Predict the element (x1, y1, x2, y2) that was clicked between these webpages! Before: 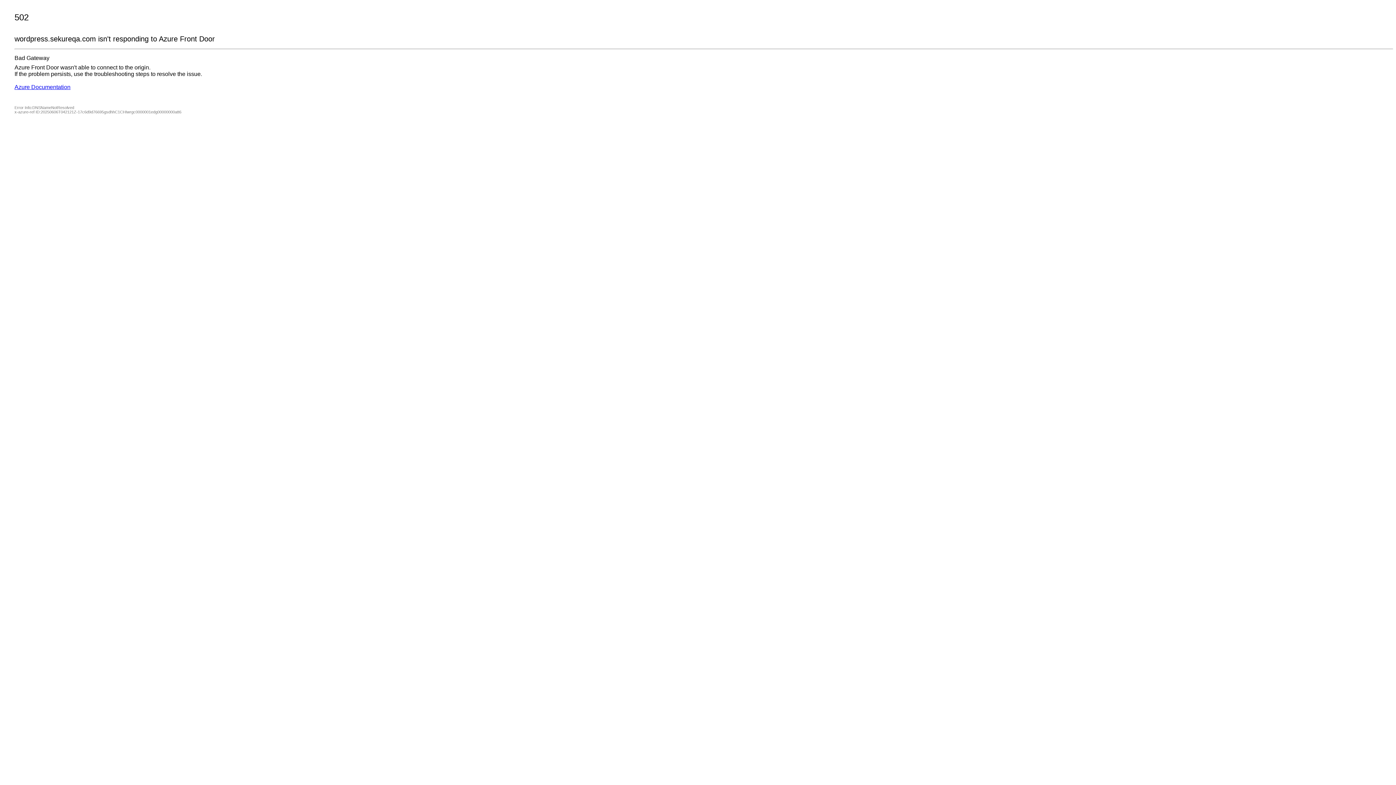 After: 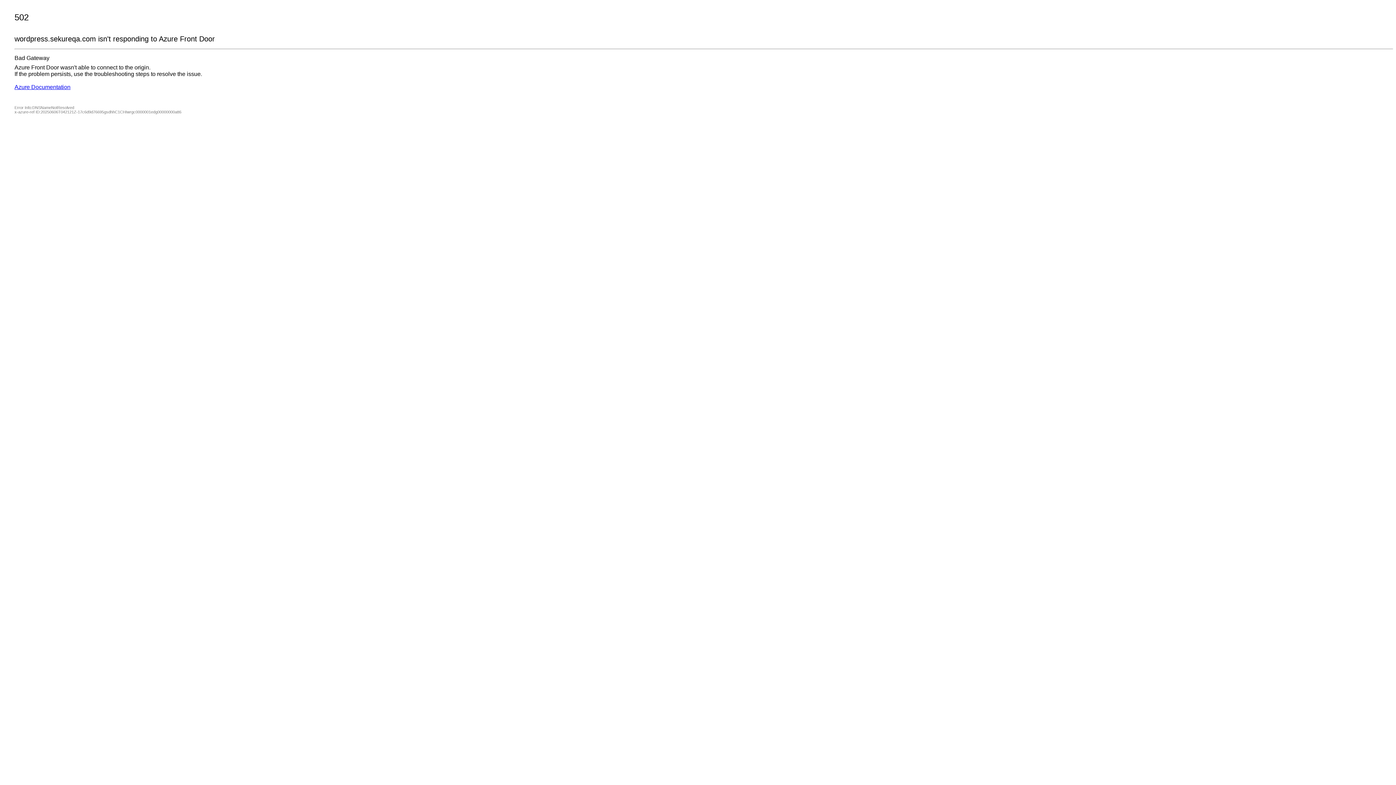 Action: label: Azure Documentation bbox: (14, 84, 70, 90)